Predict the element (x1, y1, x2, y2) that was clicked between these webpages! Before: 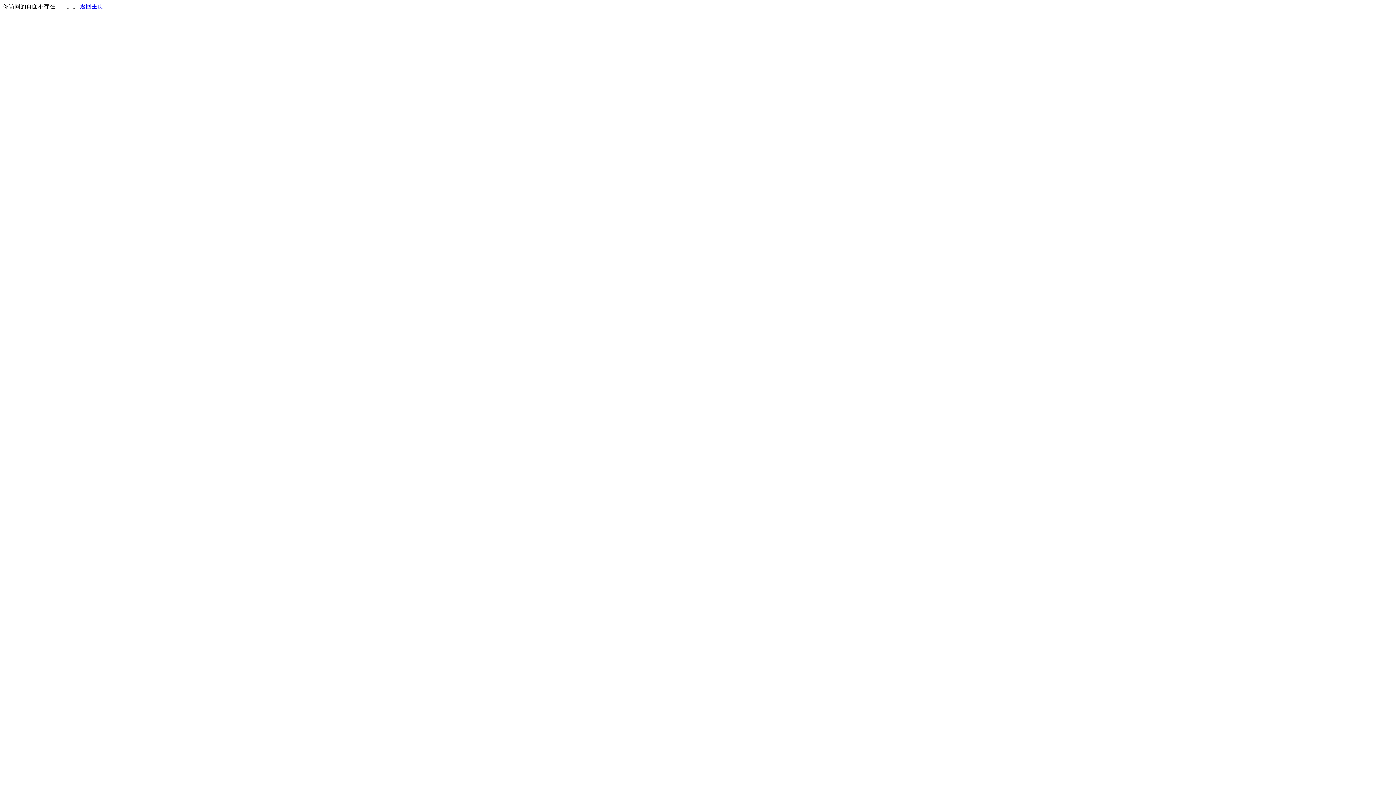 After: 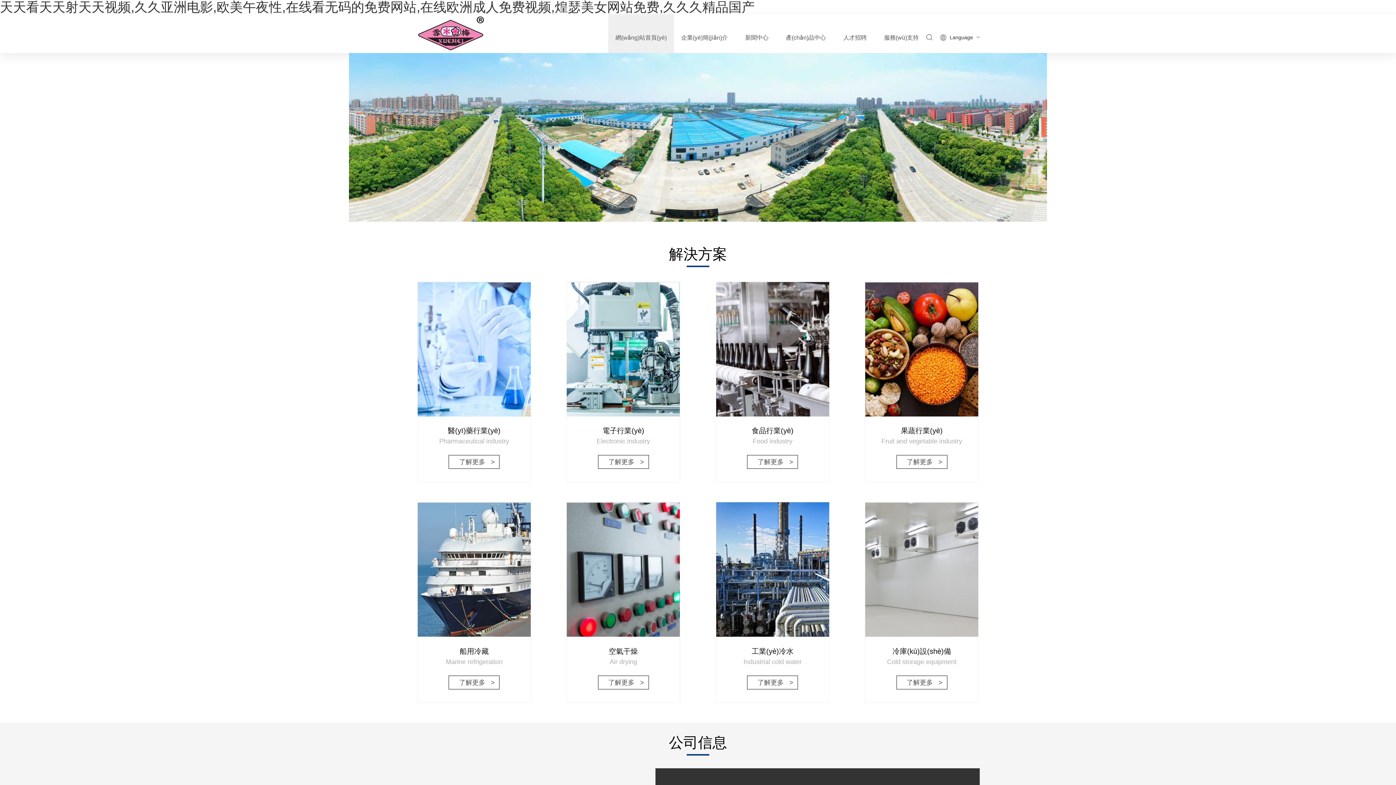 Action: label: 返回主页 bbox: (80, 3, 103, 9)